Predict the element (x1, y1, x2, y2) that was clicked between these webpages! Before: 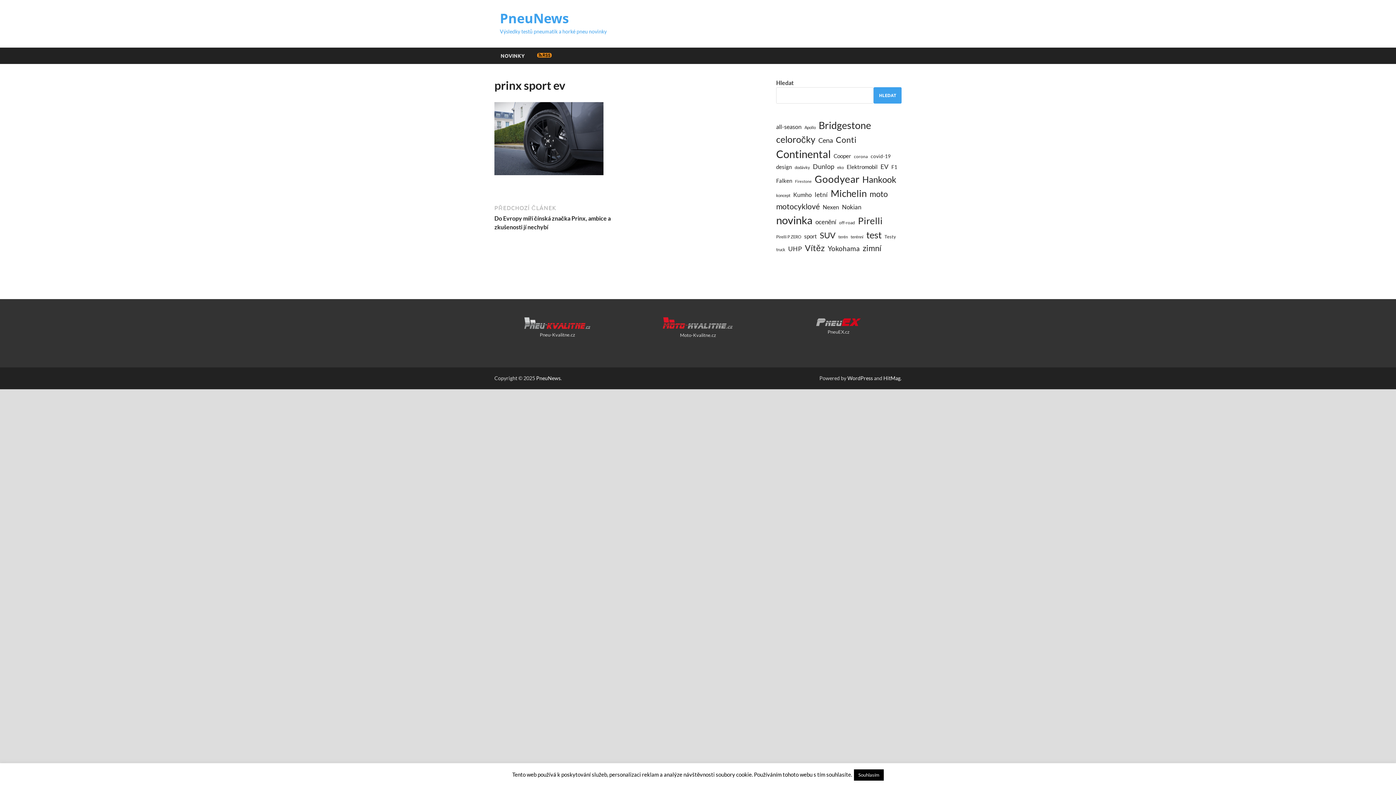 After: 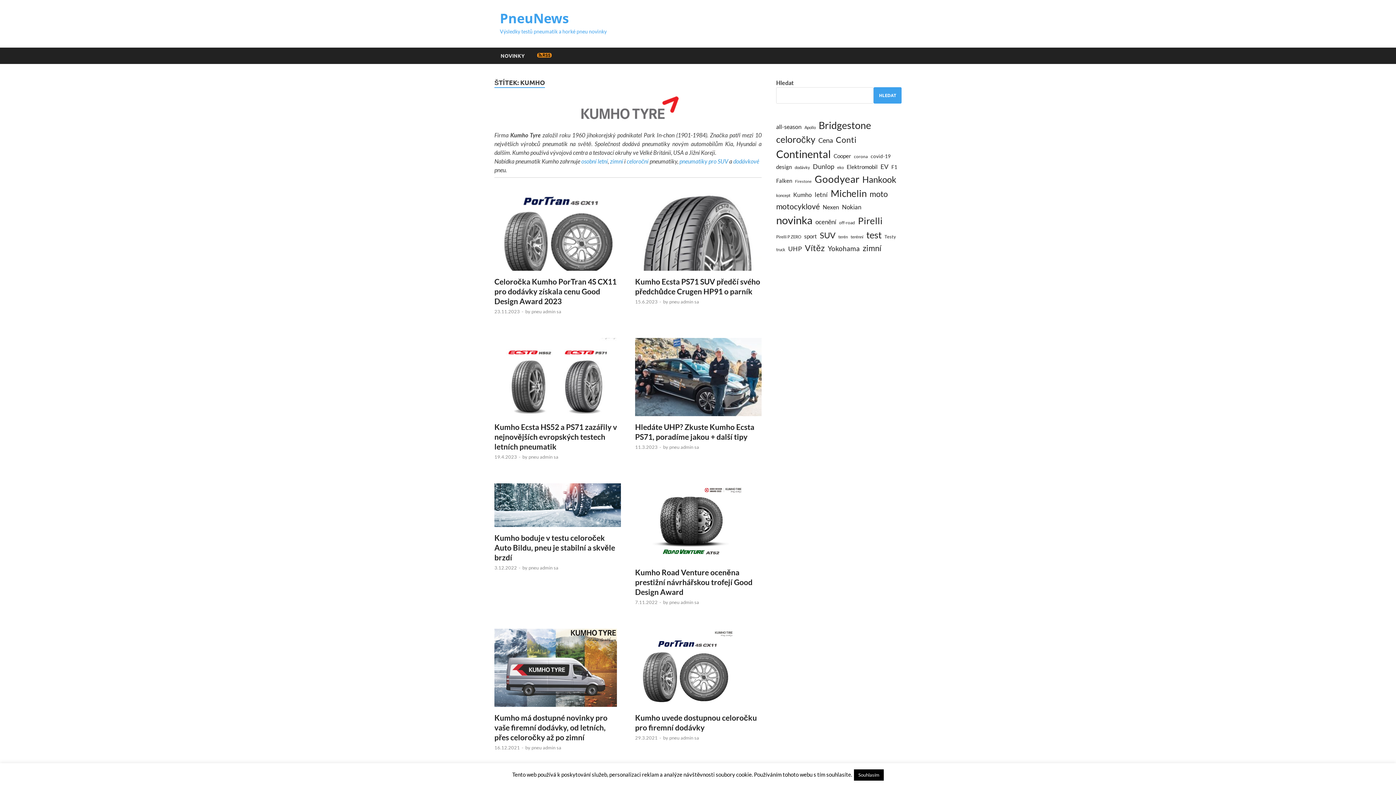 Action: bbox: (793, 190, 812, 198) label: Kumho (20 položek)